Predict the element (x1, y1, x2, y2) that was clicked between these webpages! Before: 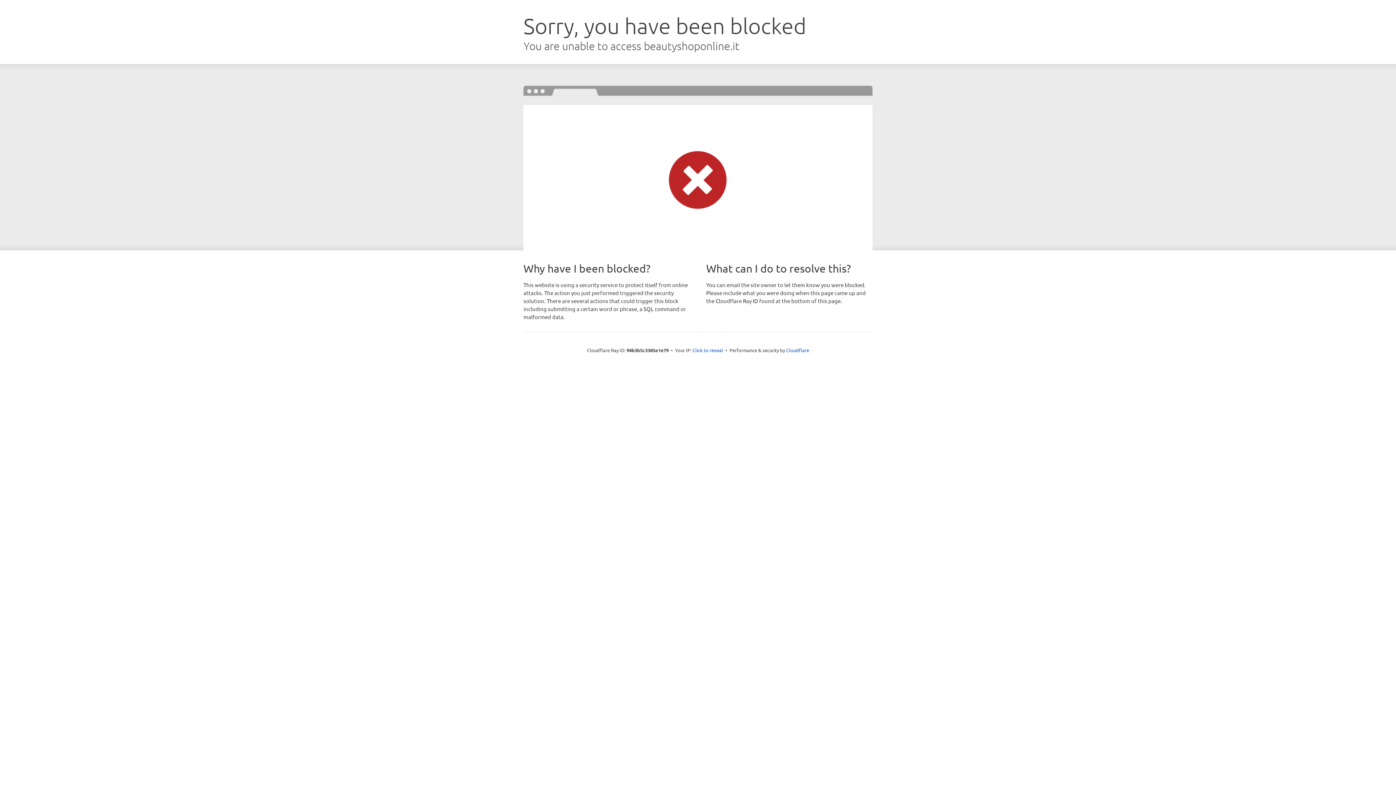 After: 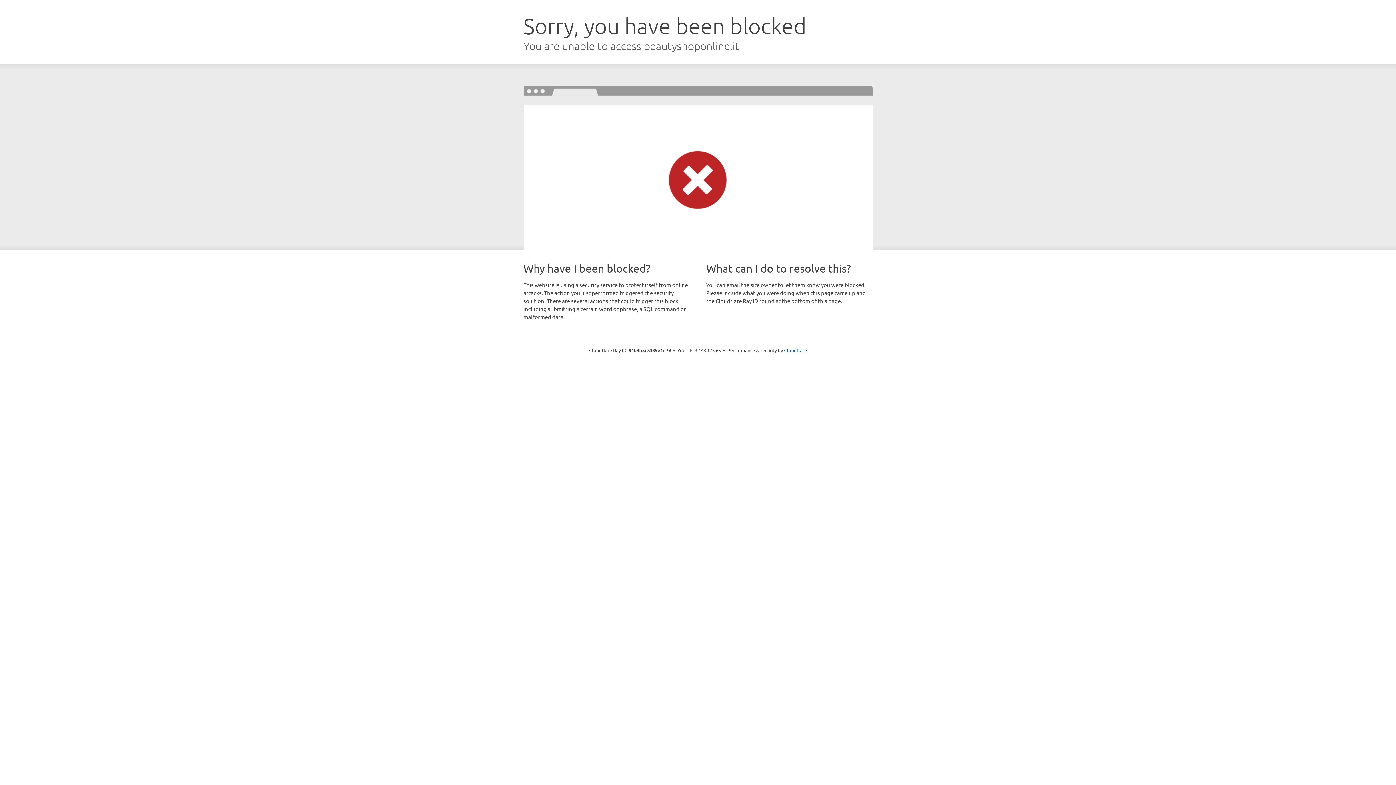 Action: bbox: (692, 346, 723, 353) label: Click to reveal